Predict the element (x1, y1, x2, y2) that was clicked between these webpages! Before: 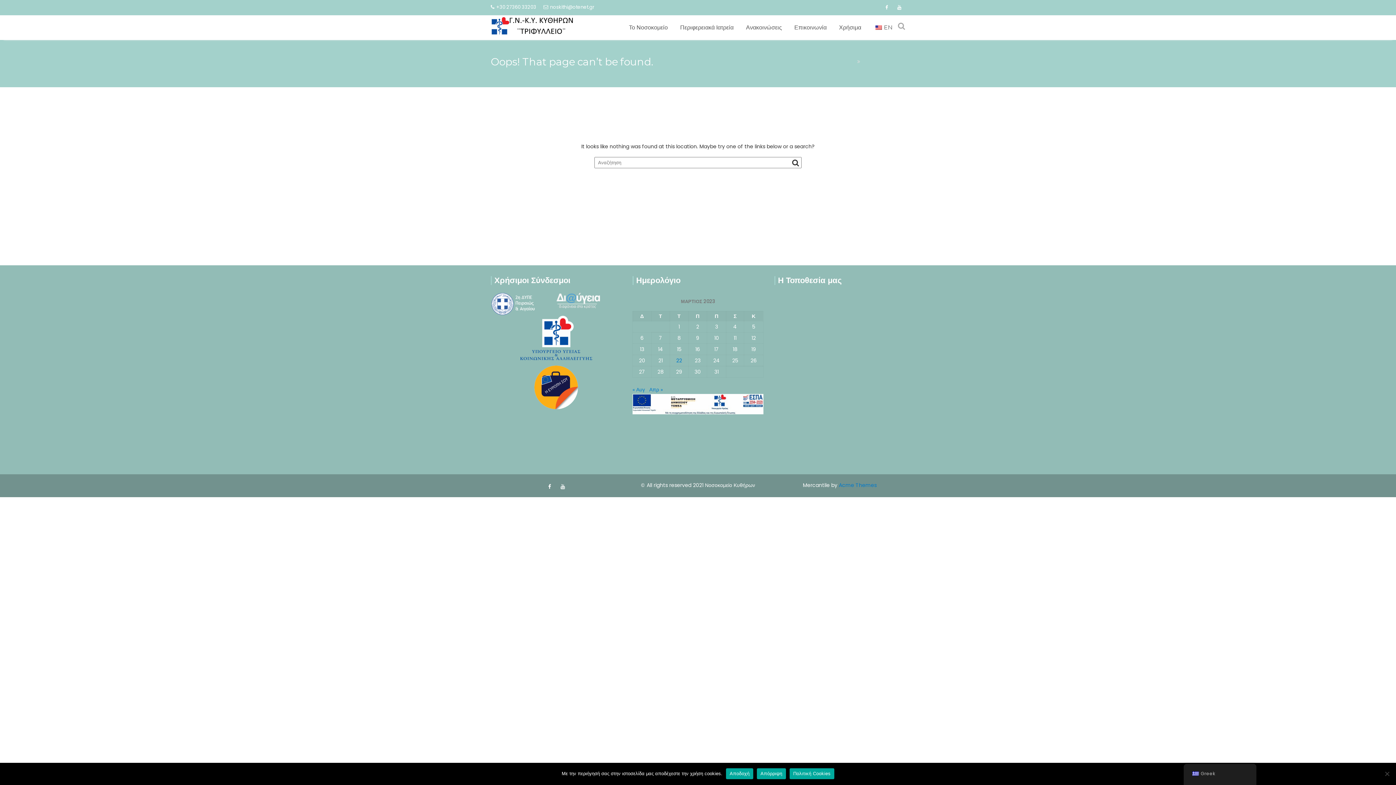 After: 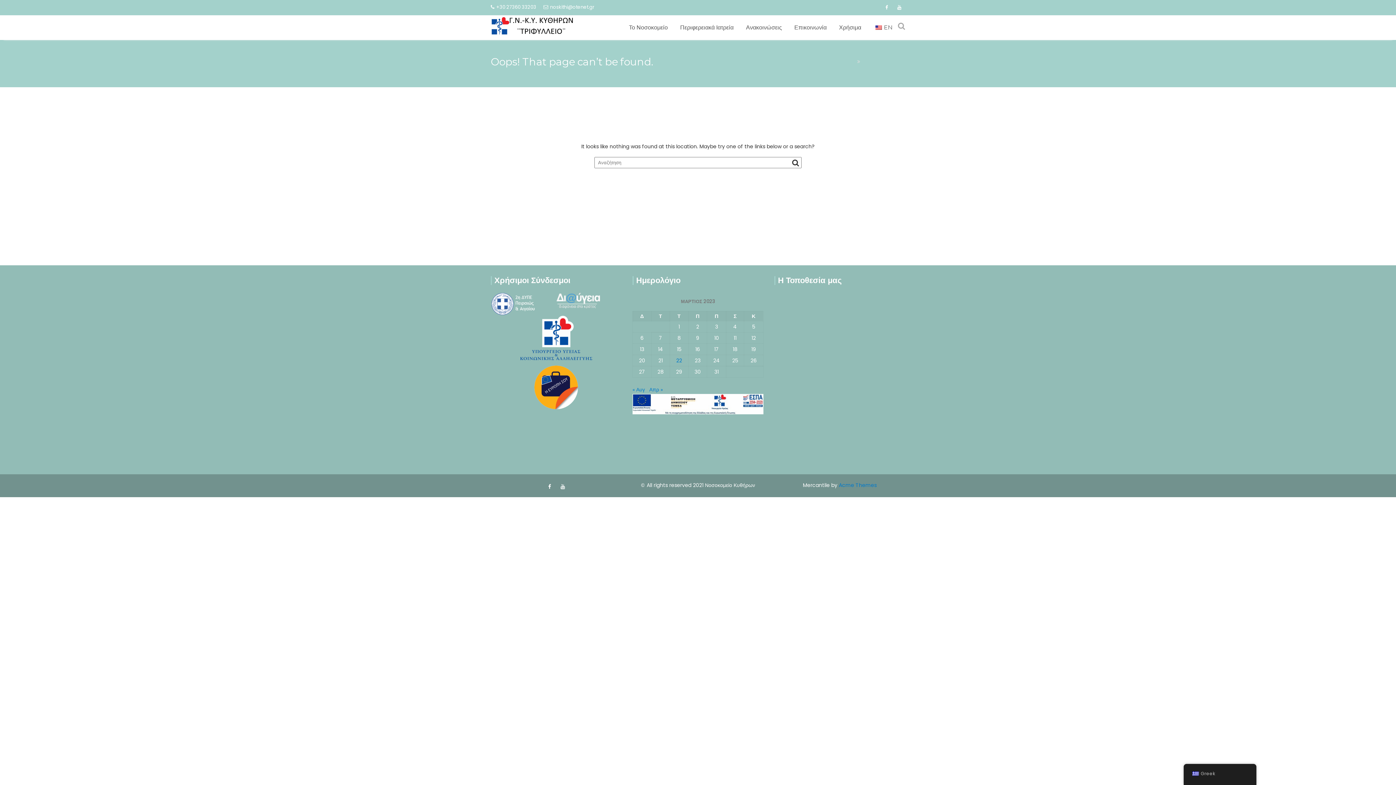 Action: label: Απόρριψη bbox: (757, 768, 786, 779)